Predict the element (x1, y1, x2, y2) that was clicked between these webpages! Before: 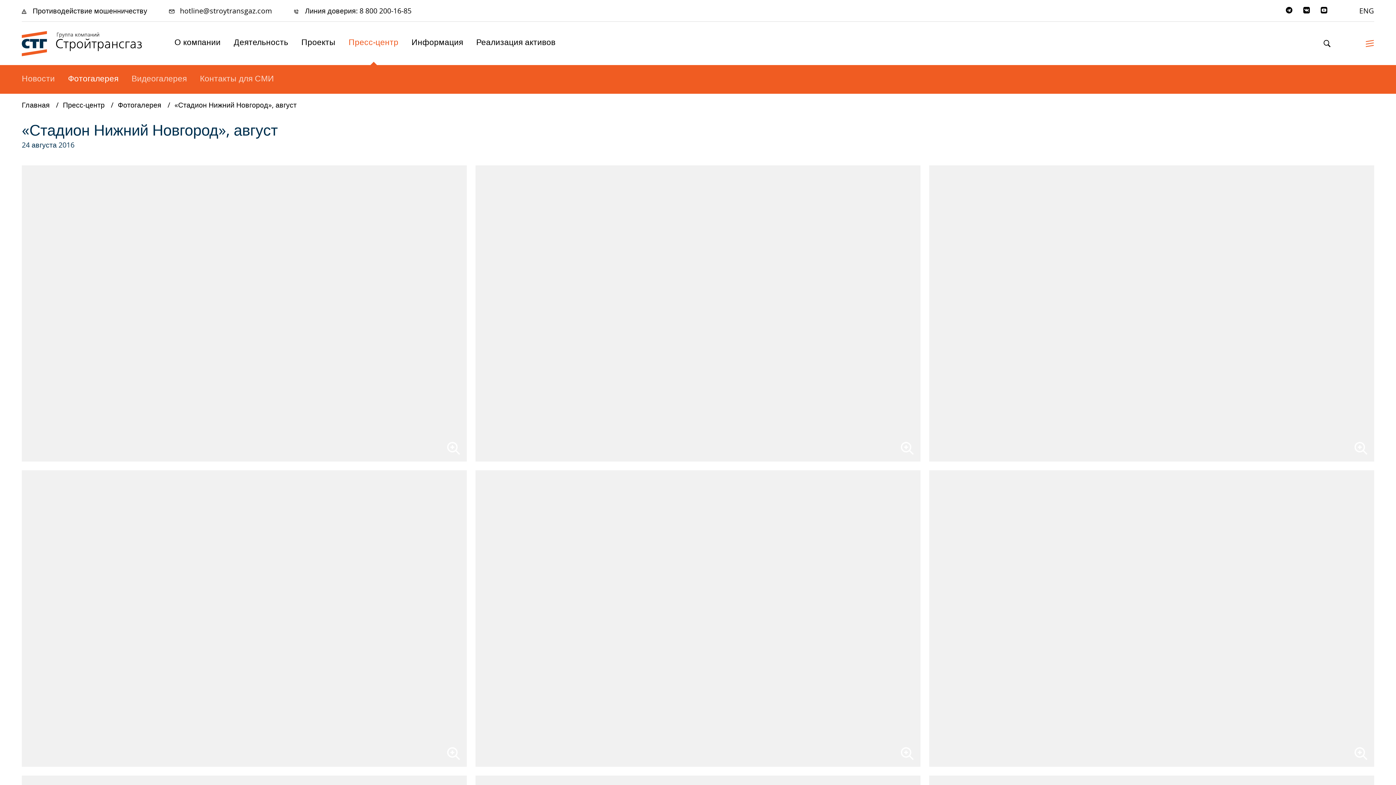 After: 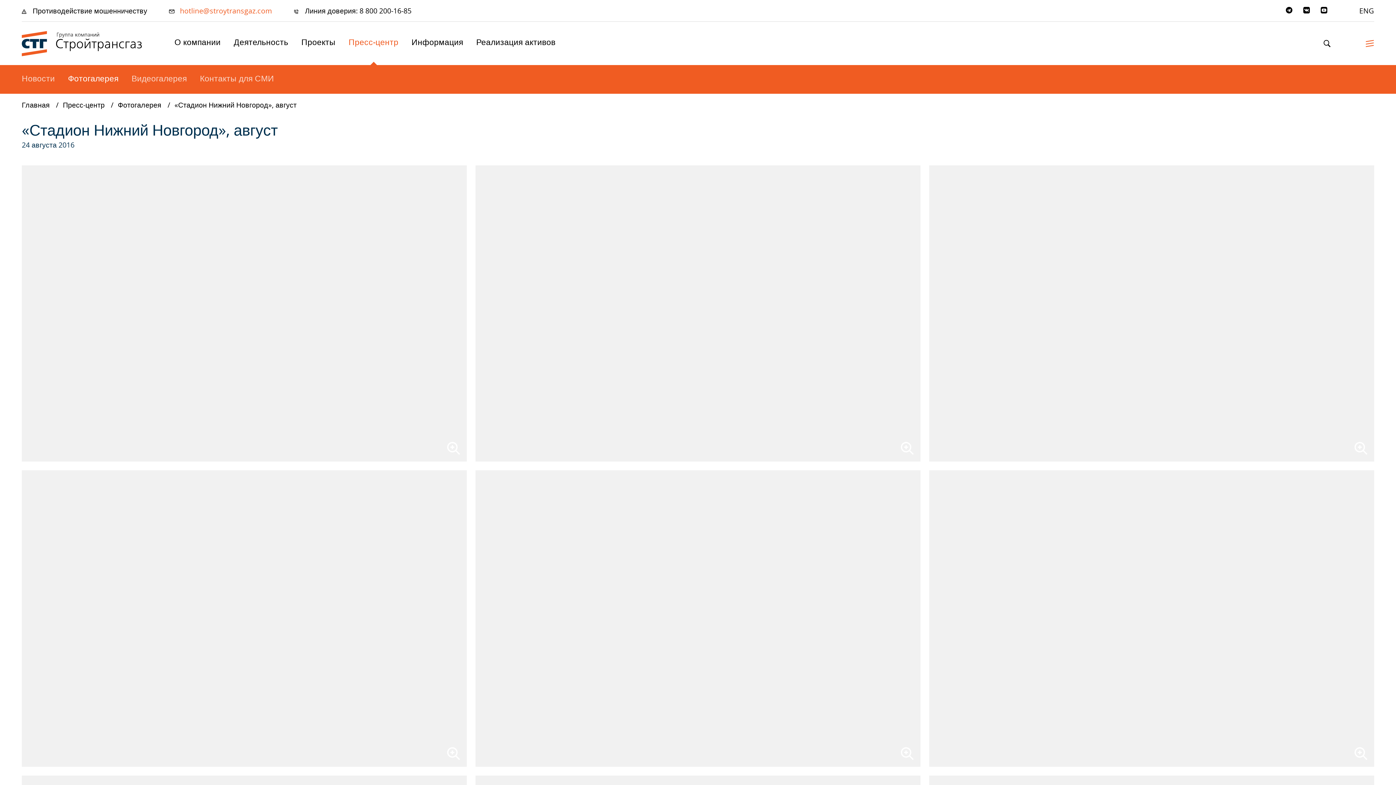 Action: bbox: (169, 6, 272, 14) label: hotline@stroytransgaz.com